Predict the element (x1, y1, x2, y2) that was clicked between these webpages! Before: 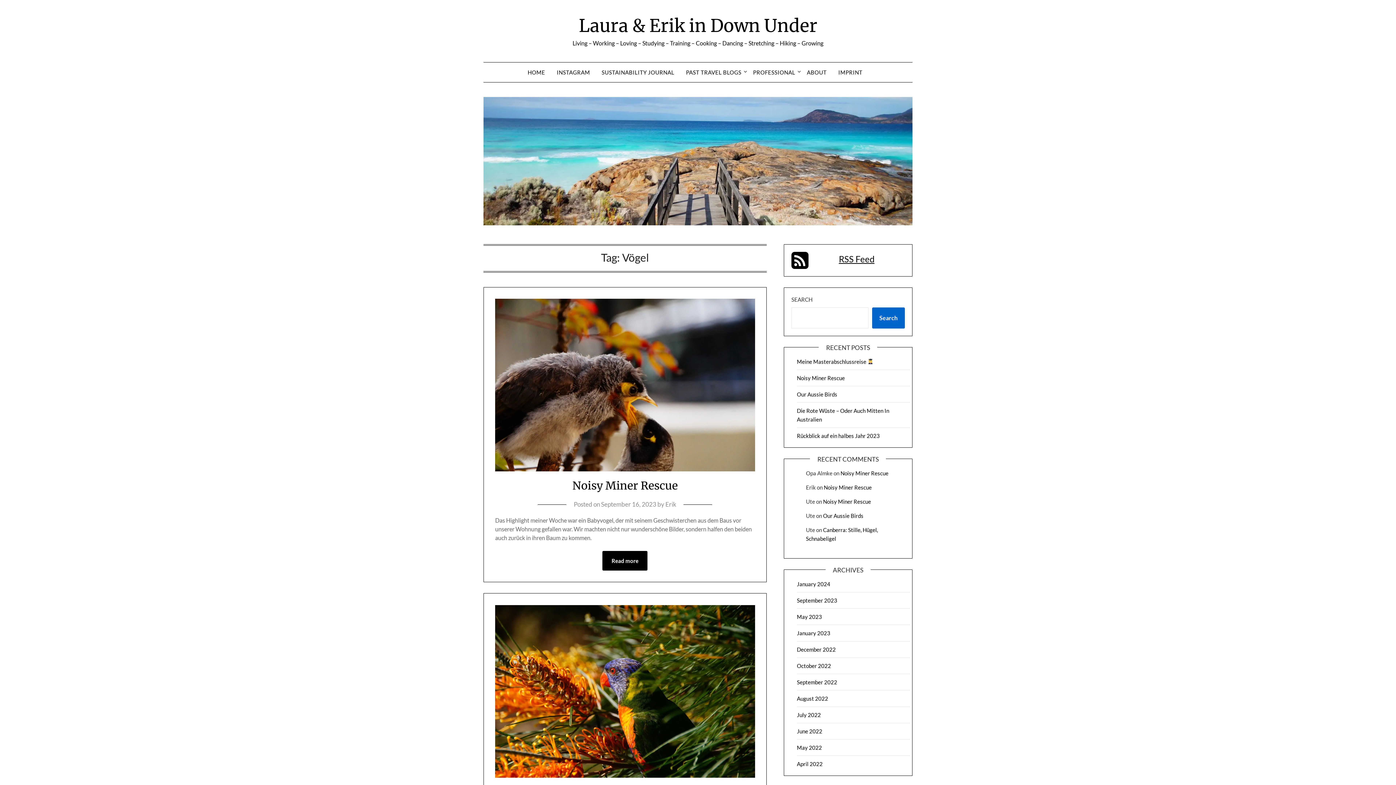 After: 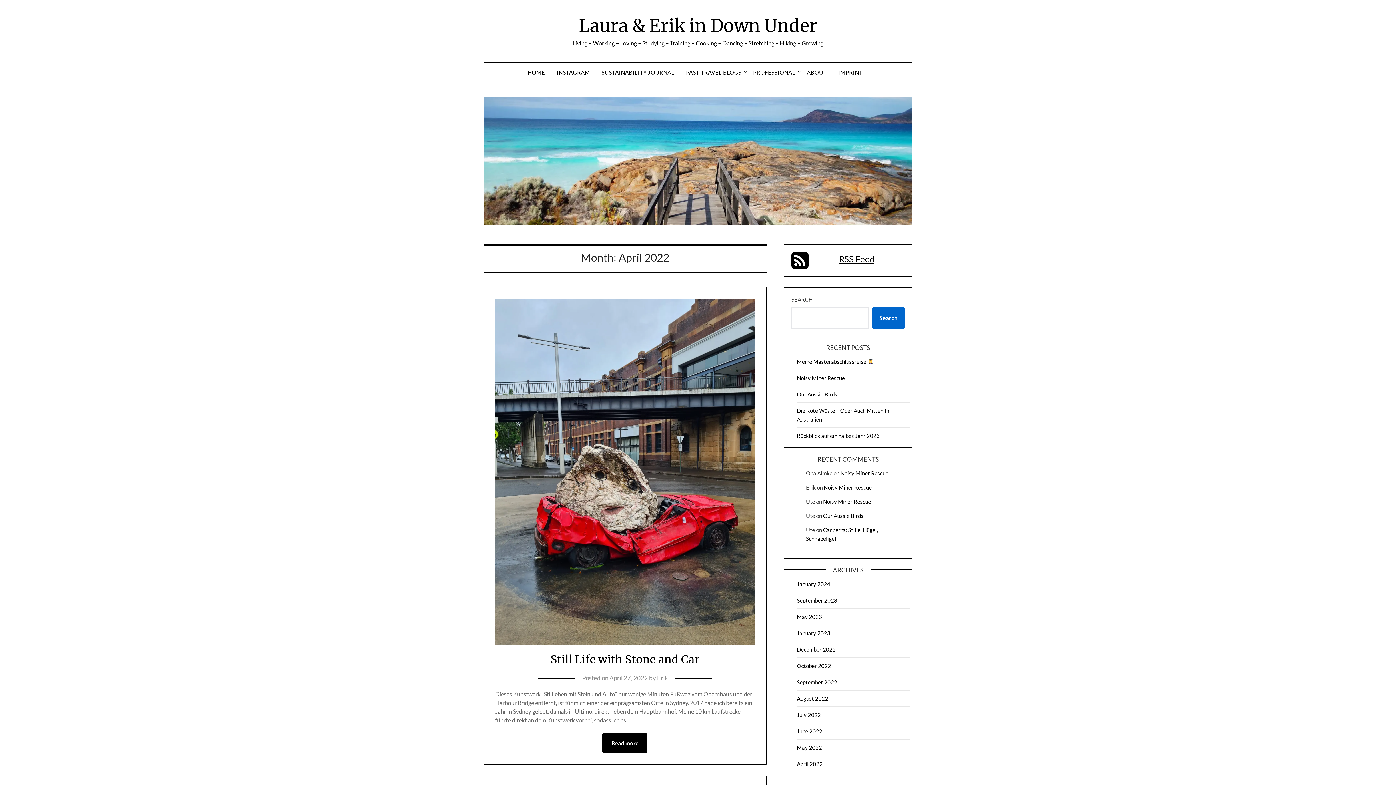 Action: label: April 2022 bbox: (797, 761, 822, 767)